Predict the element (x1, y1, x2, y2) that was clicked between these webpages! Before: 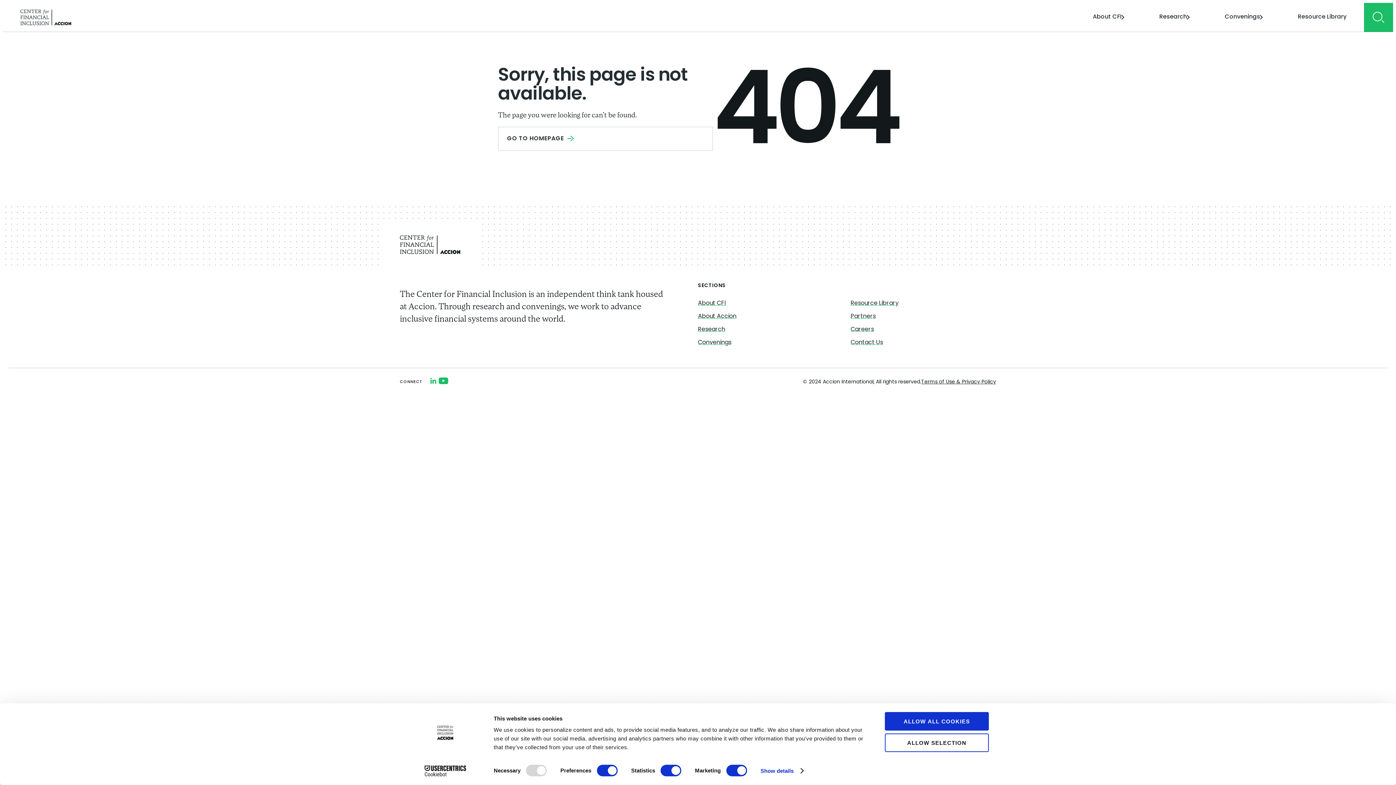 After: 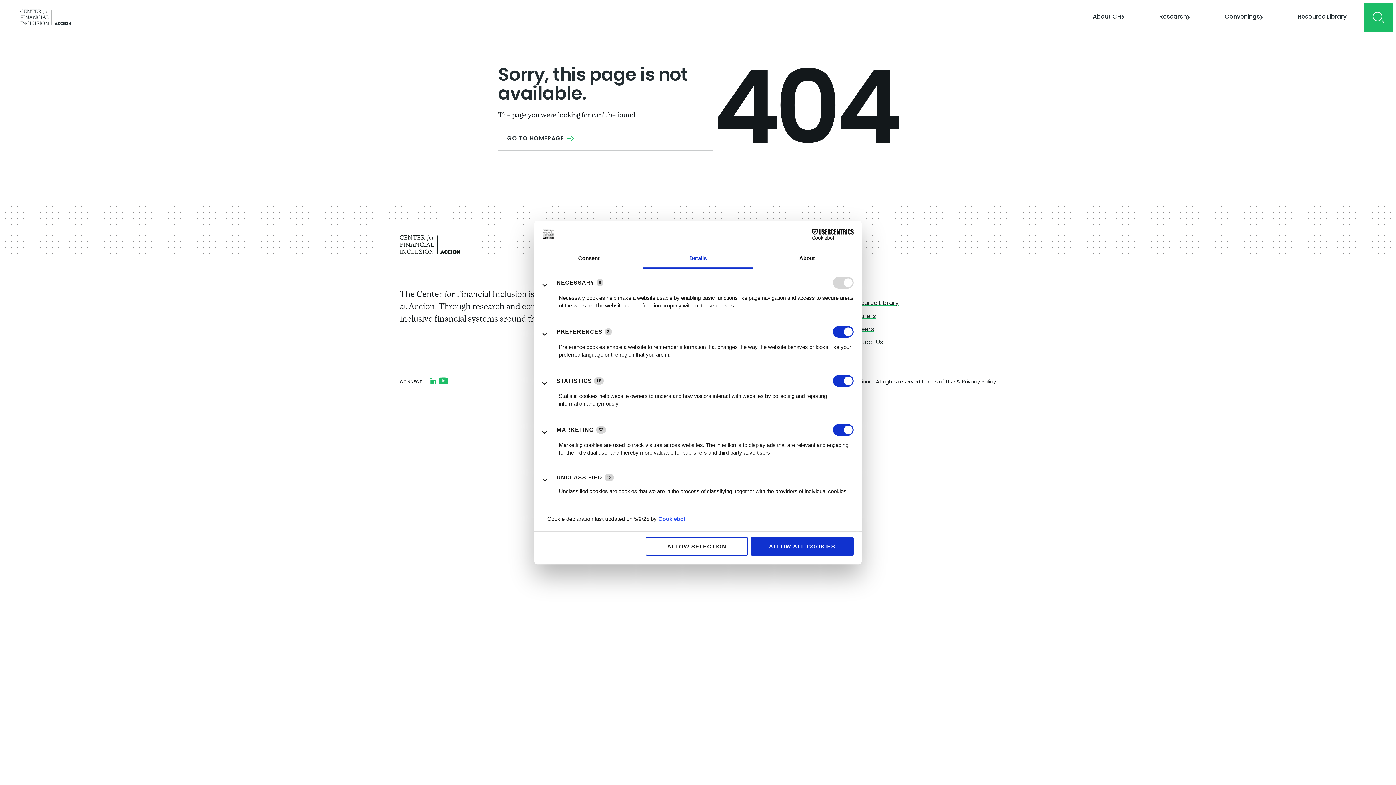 Action: bbox: (760, 765, 803, 776) label: Show details